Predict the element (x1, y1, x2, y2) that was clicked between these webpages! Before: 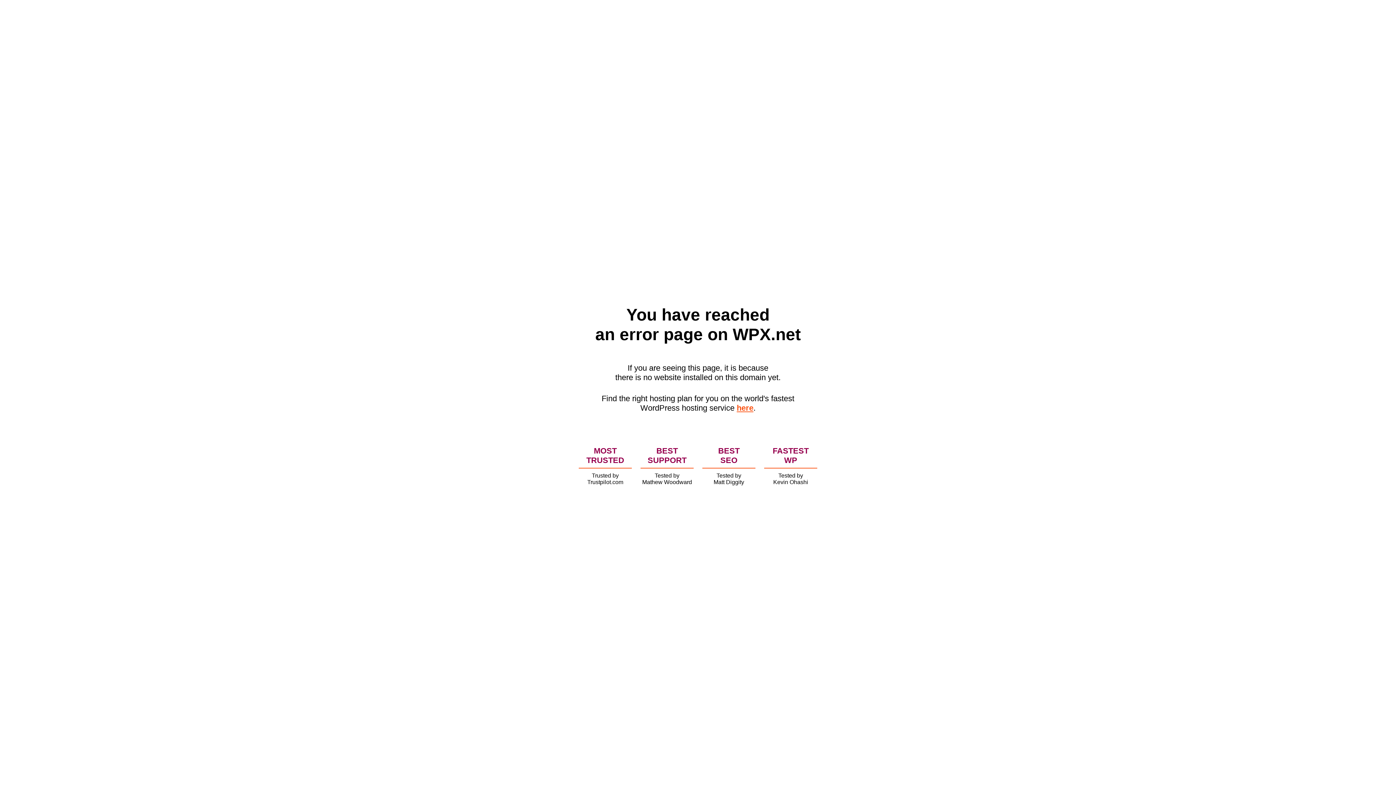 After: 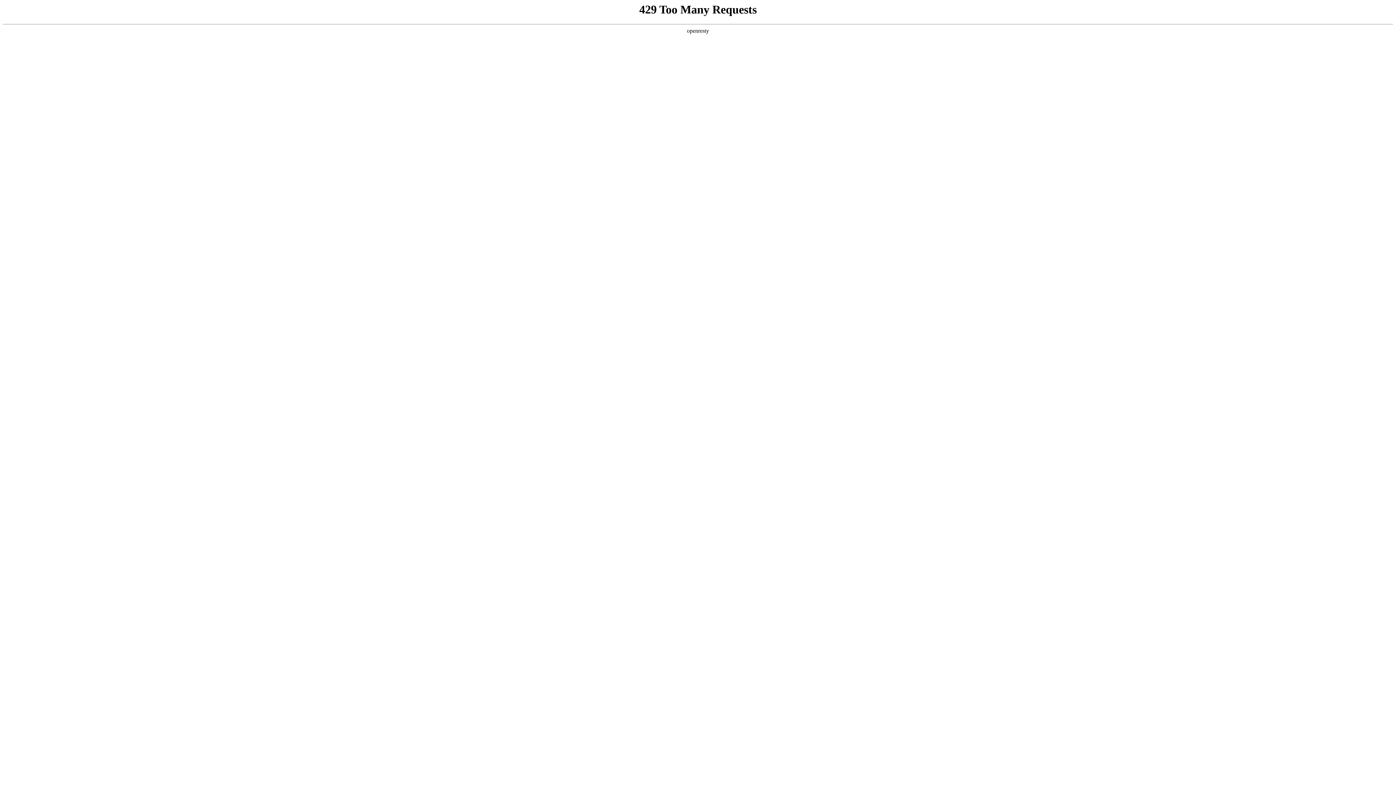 Action: bbox: (736, 403, 753, 412) label: here